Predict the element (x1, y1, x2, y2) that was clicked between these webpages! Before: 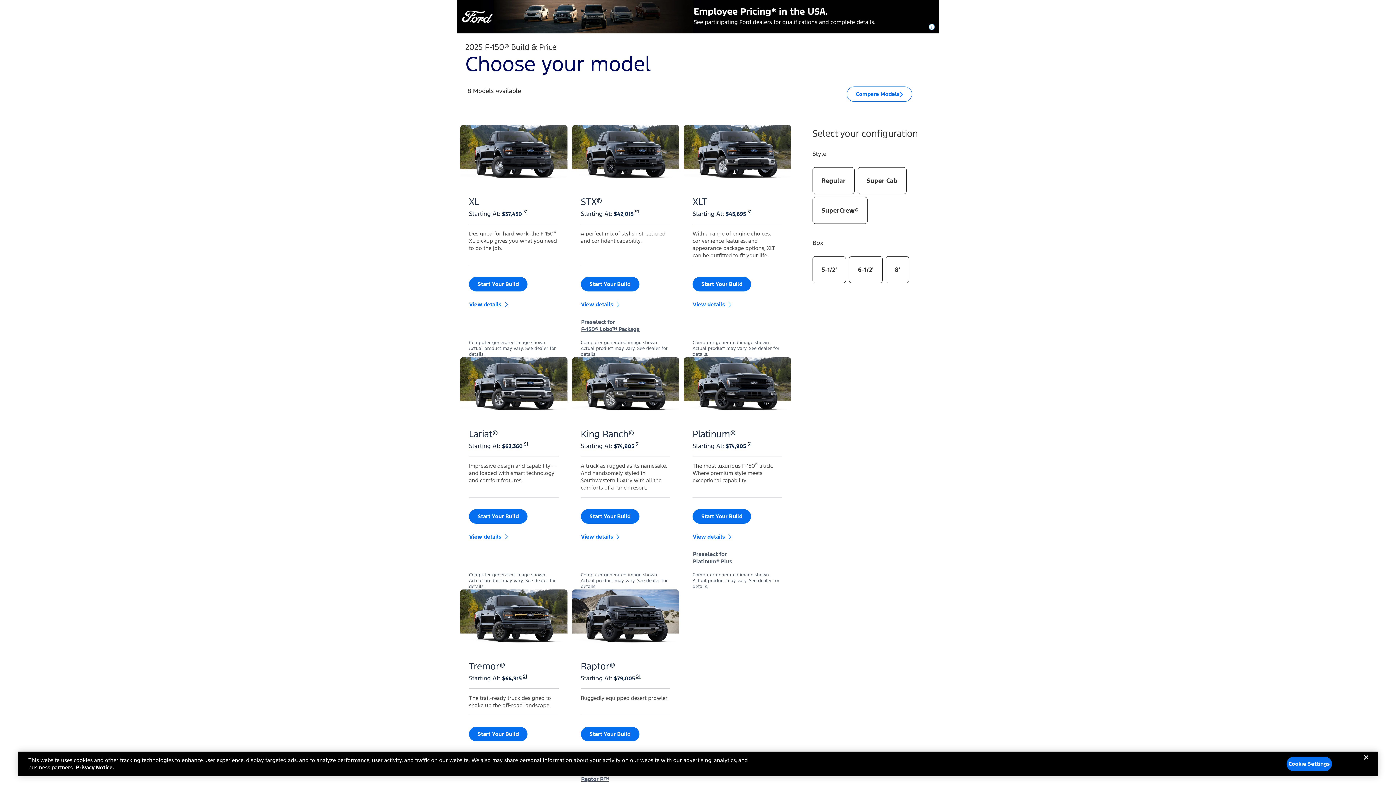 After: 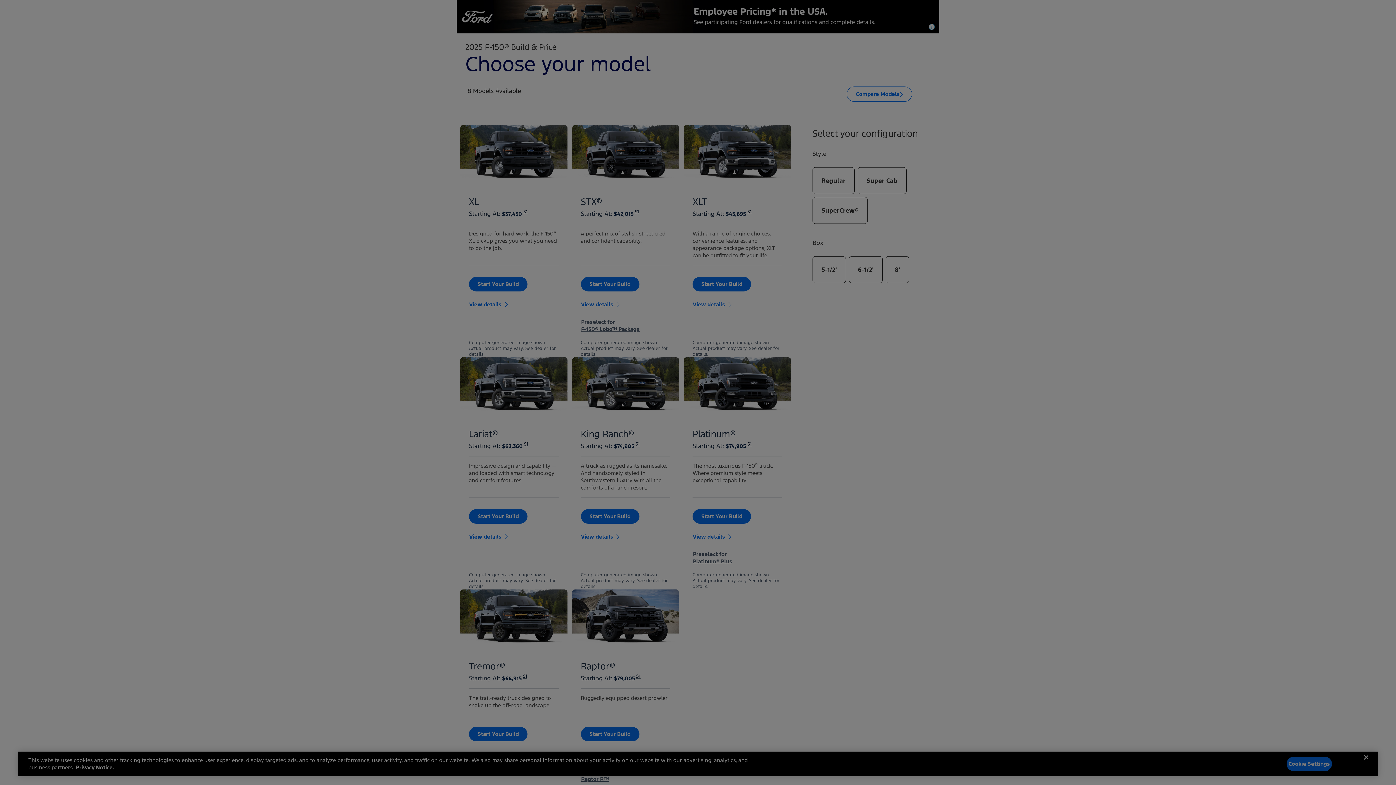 Action: bbox: (1286, 757, 1332, 771) label: Cookie Settings